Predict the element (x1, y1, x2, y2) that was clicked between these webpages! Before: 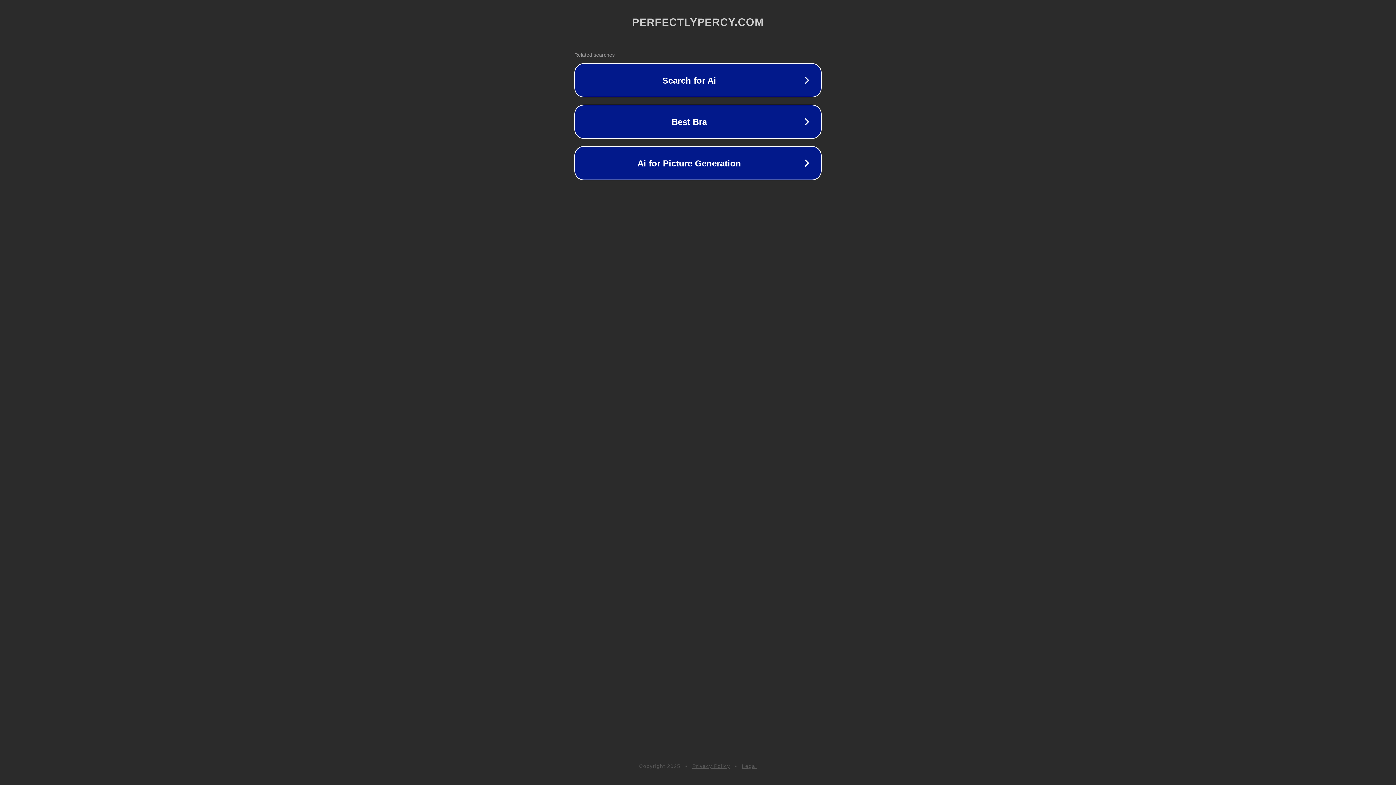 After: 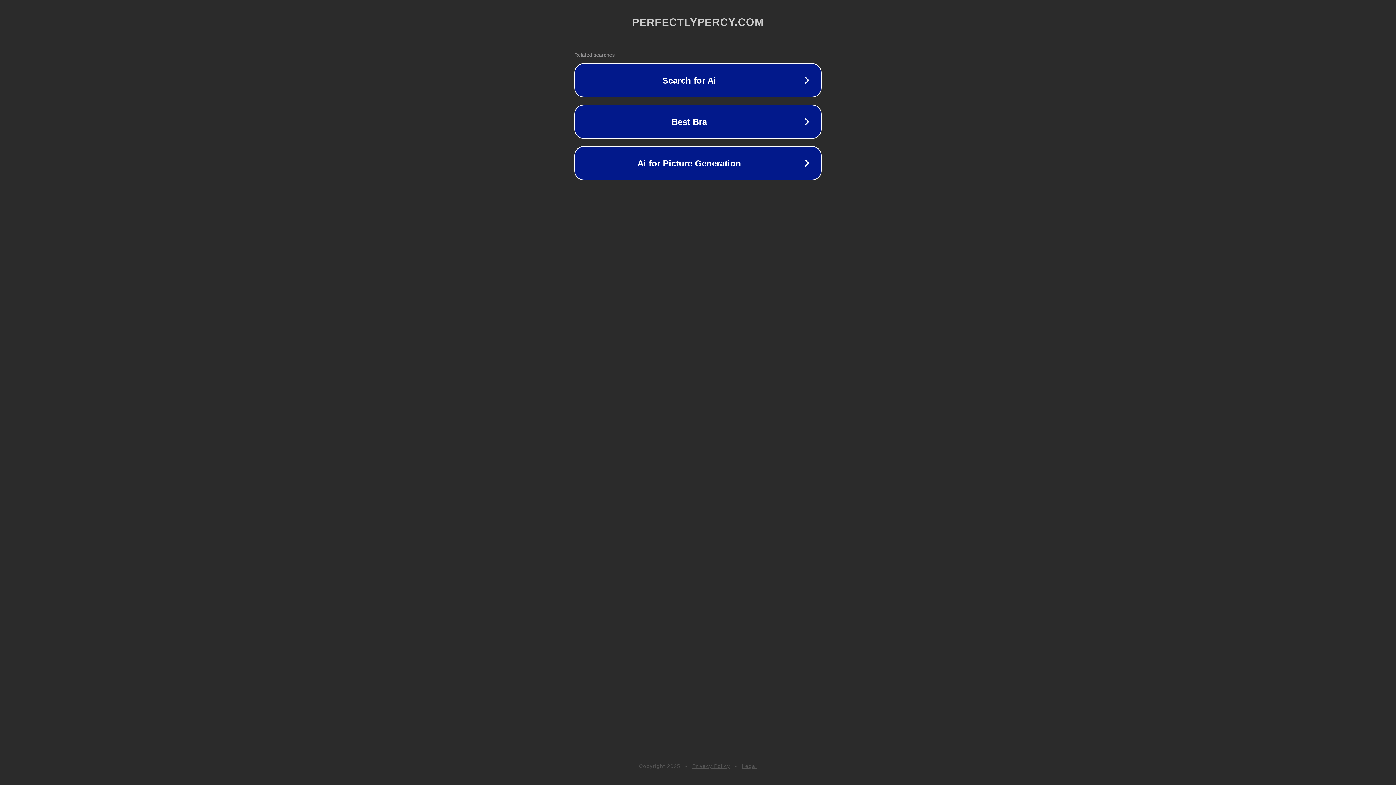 Action: label: Legal bbox: (742, 763, 757, 769)